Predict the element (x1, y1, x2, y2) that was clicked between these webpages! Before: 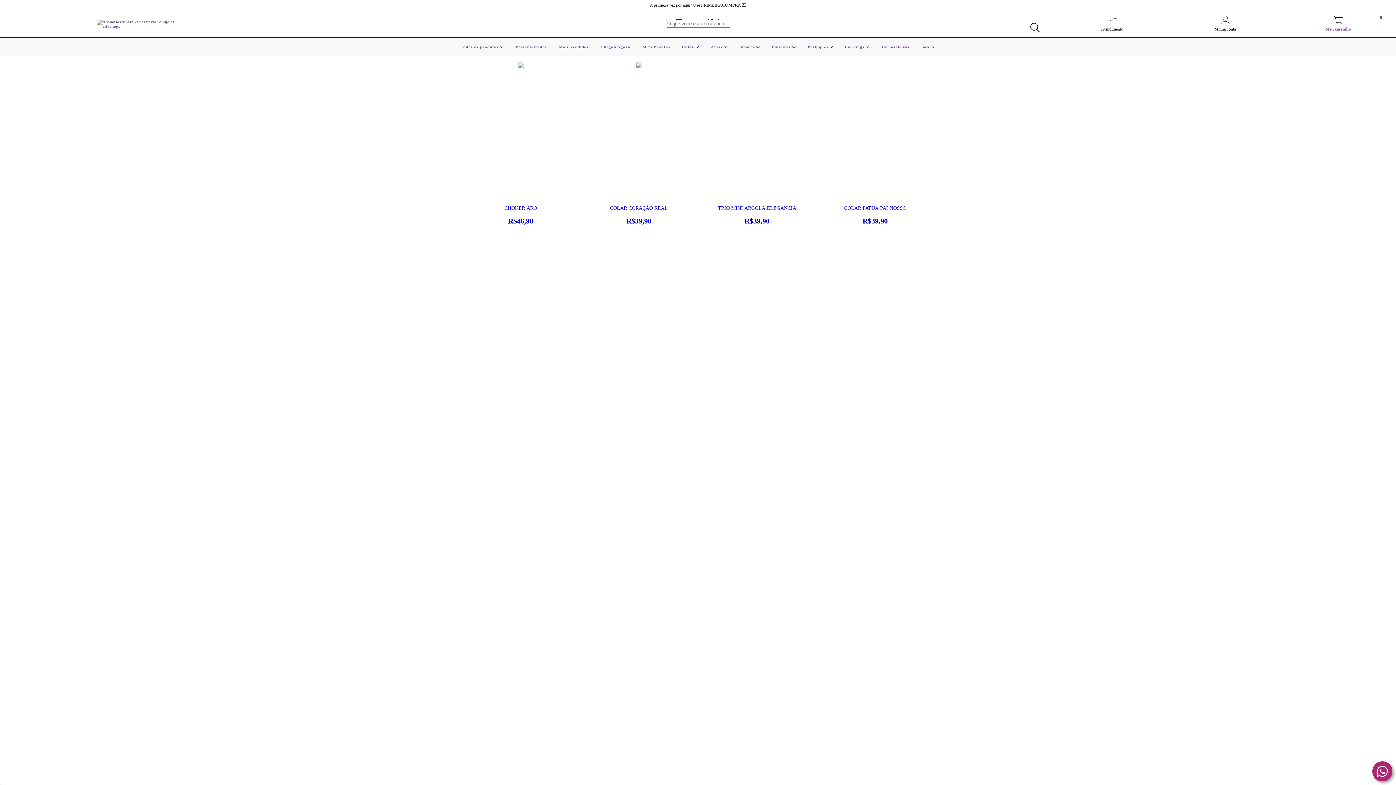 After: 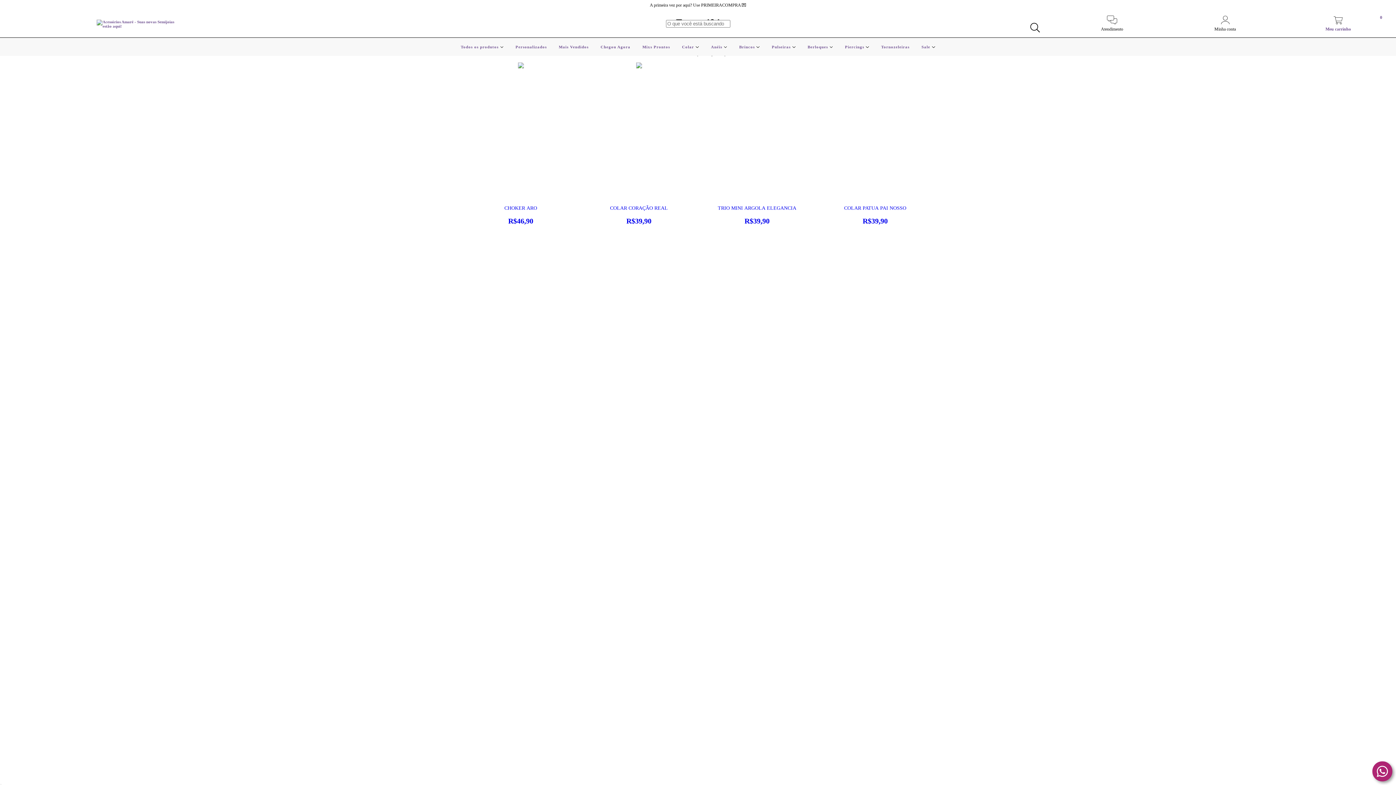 Action: bbox: (15, 2, 24, 7) label: facebook Acessórios Amaré - Suas novas Semijoias estão aqui!